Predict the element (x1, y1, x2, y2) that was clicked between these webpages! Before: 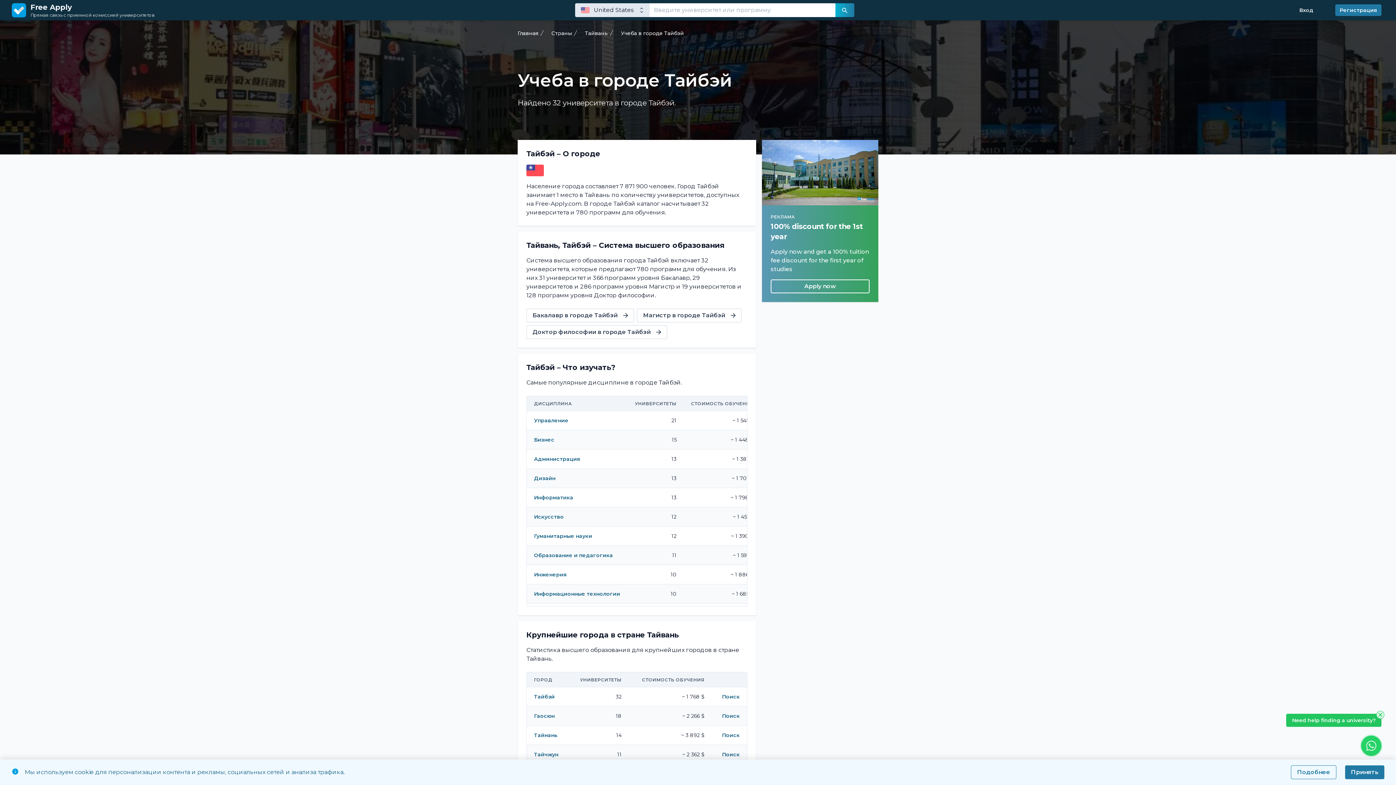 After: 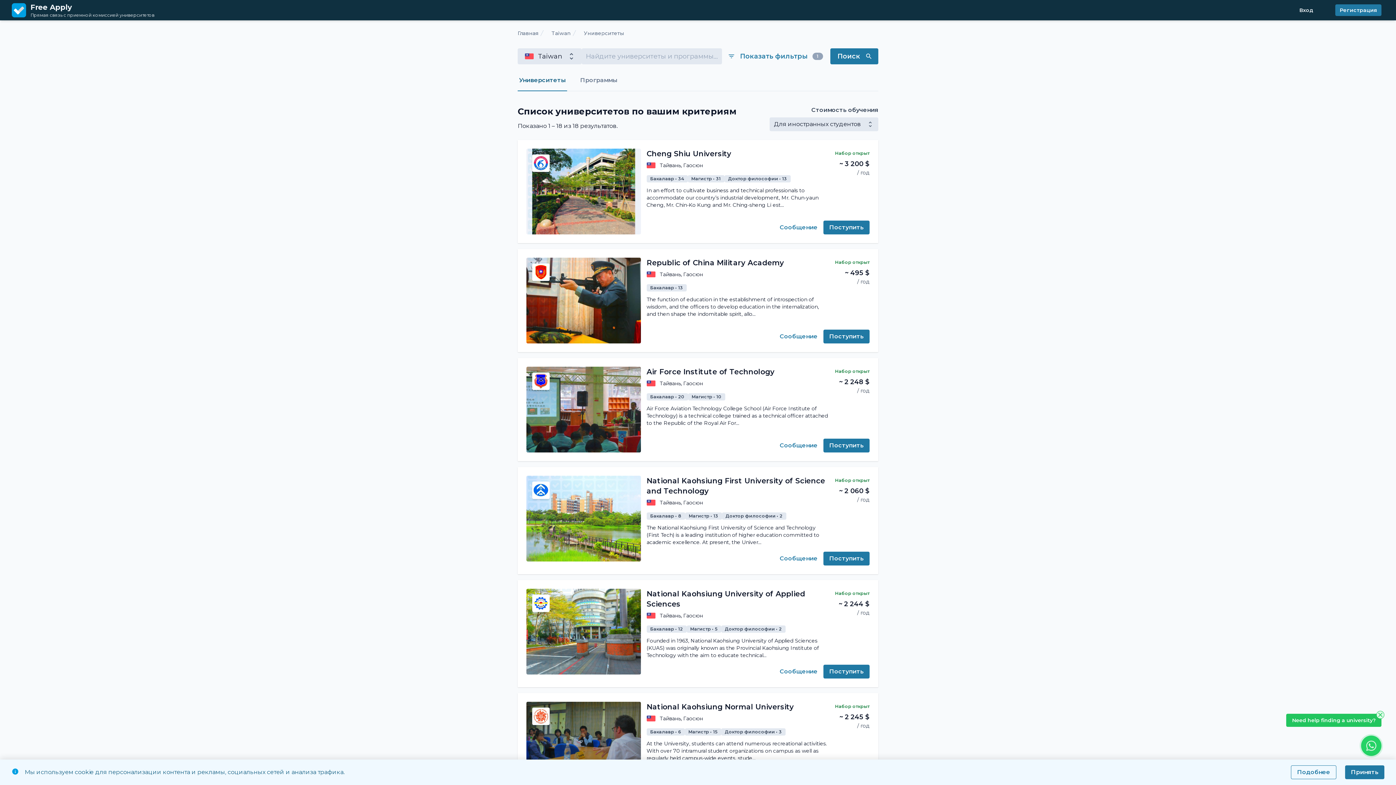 Action: bbox: (722, 713, 740, 719) label: Поиск